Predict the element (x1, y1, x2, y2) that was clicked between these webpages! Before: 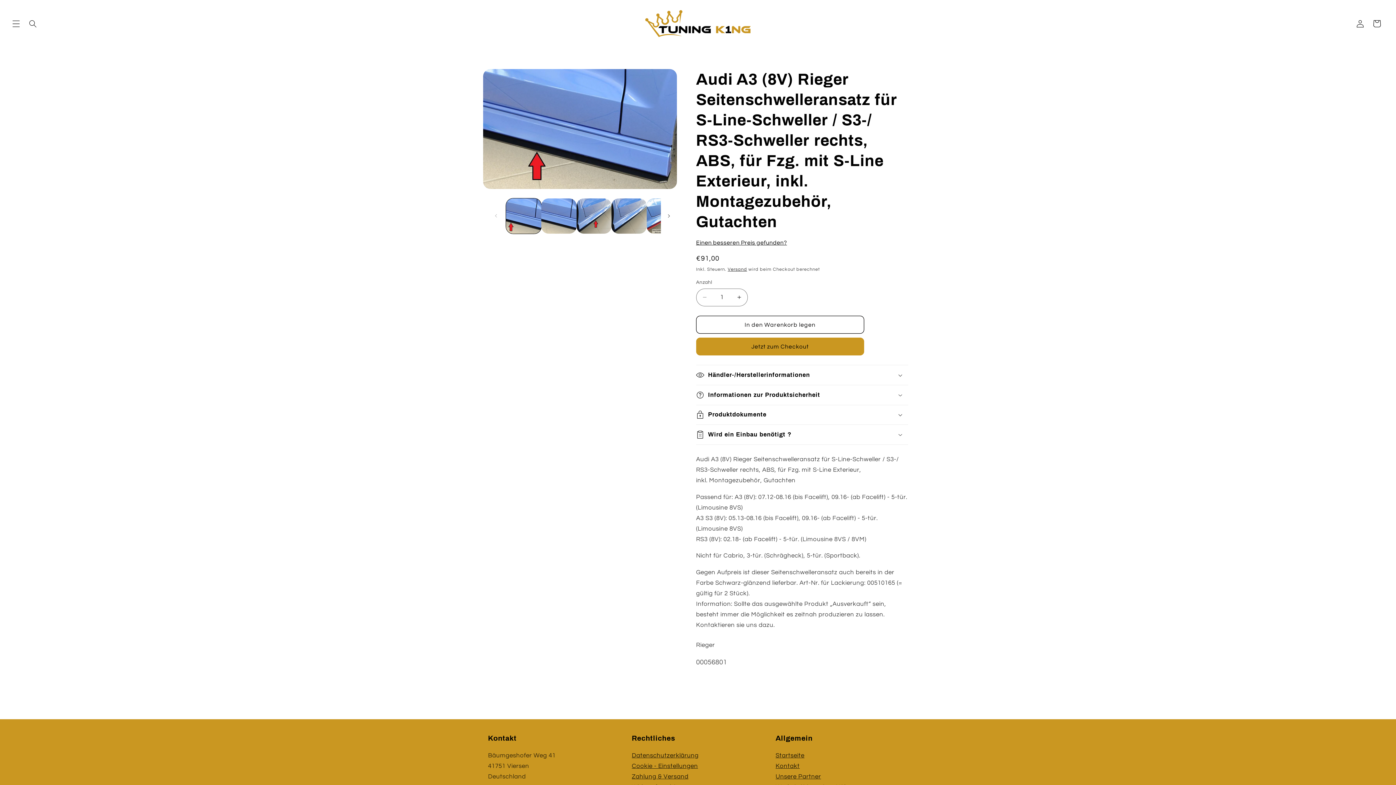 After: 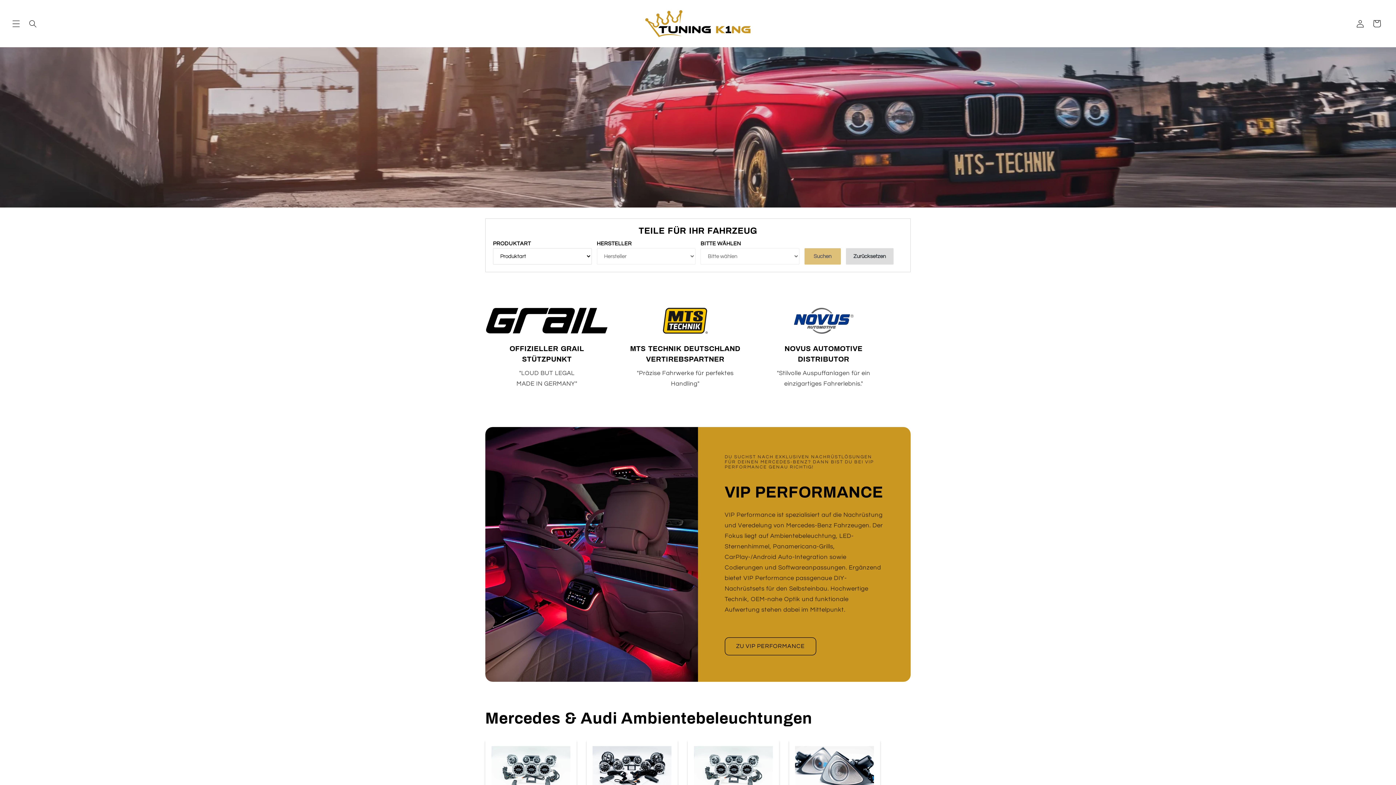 Action: label: Startseite
 bbox: (775, 752, 804, 759)